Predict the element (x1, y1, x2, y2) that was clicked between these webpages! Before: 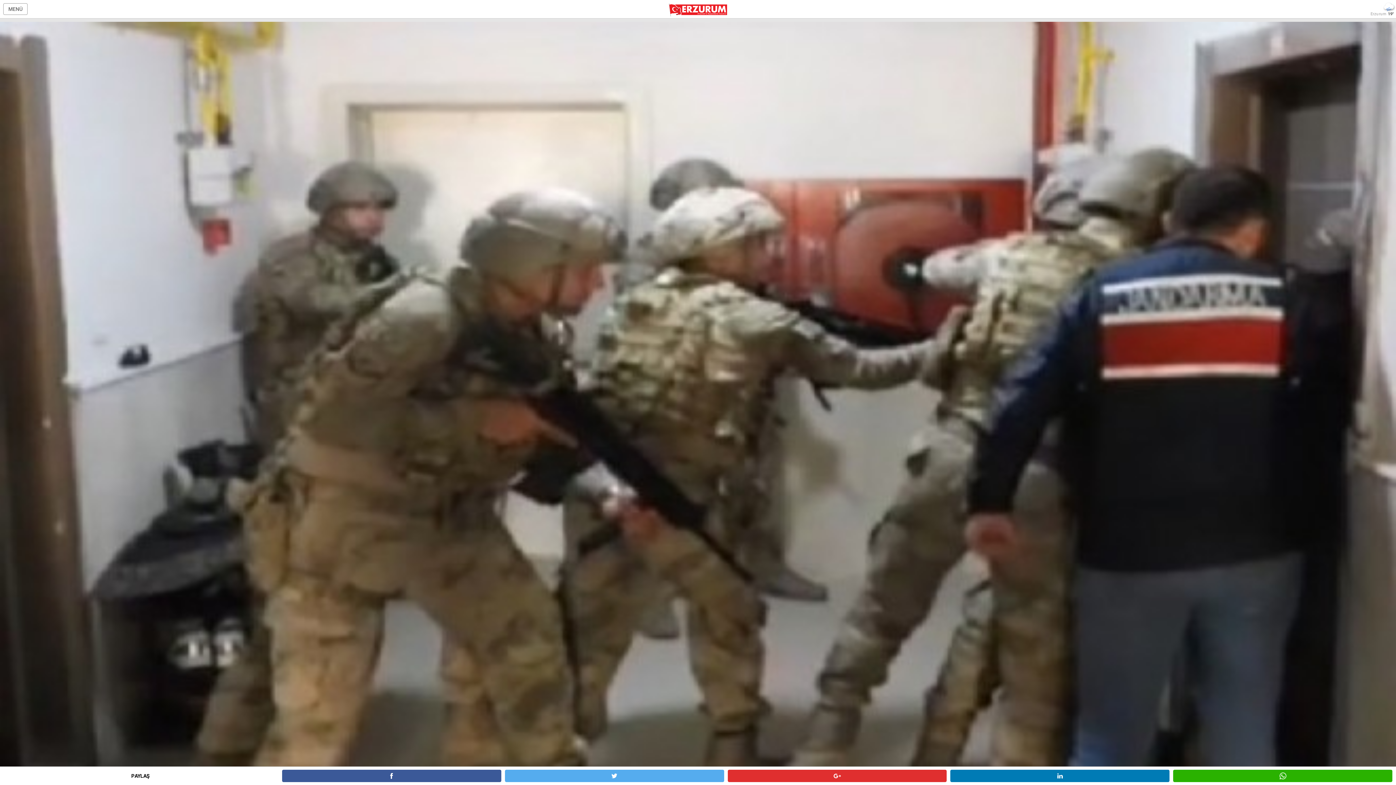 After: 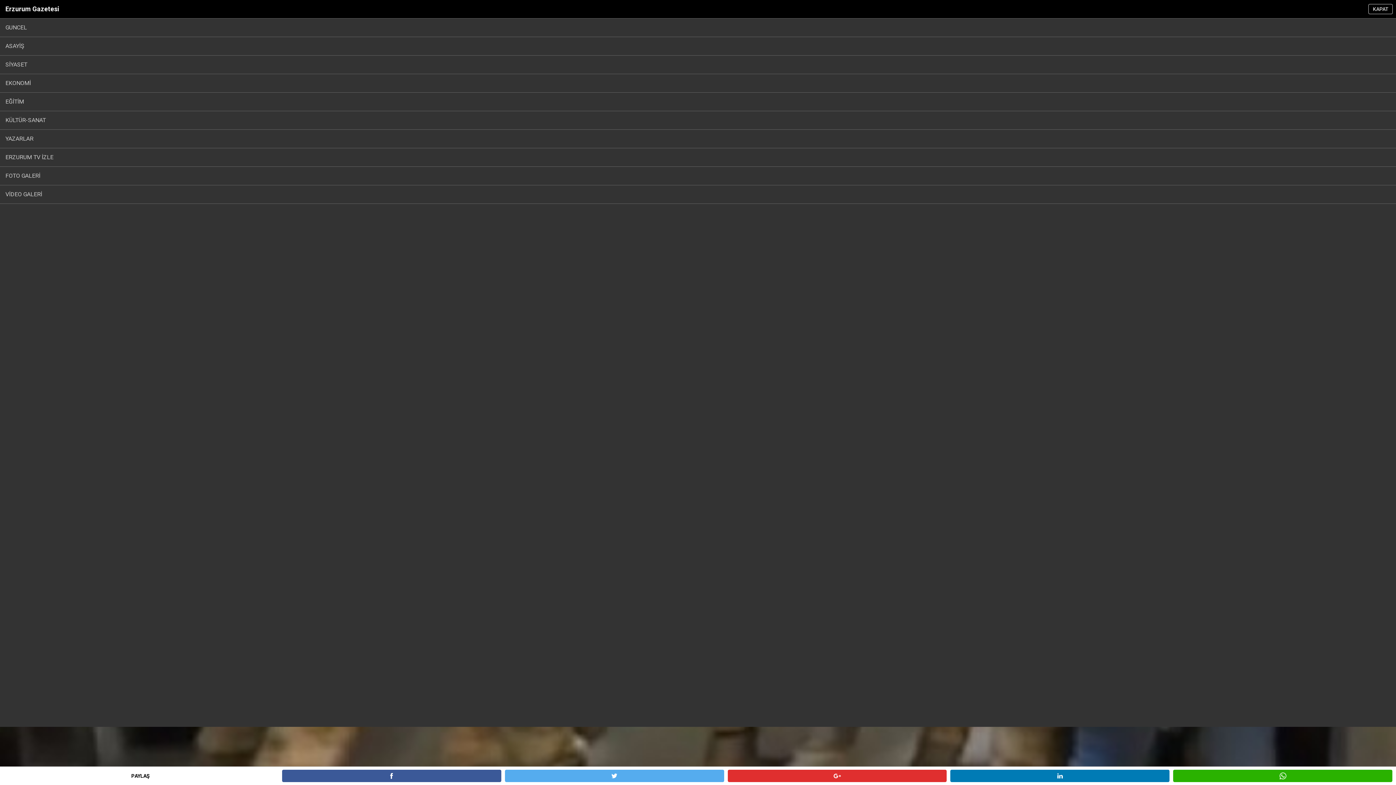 Action: label: MENÜ bbox: (3, 3, 27, 14)